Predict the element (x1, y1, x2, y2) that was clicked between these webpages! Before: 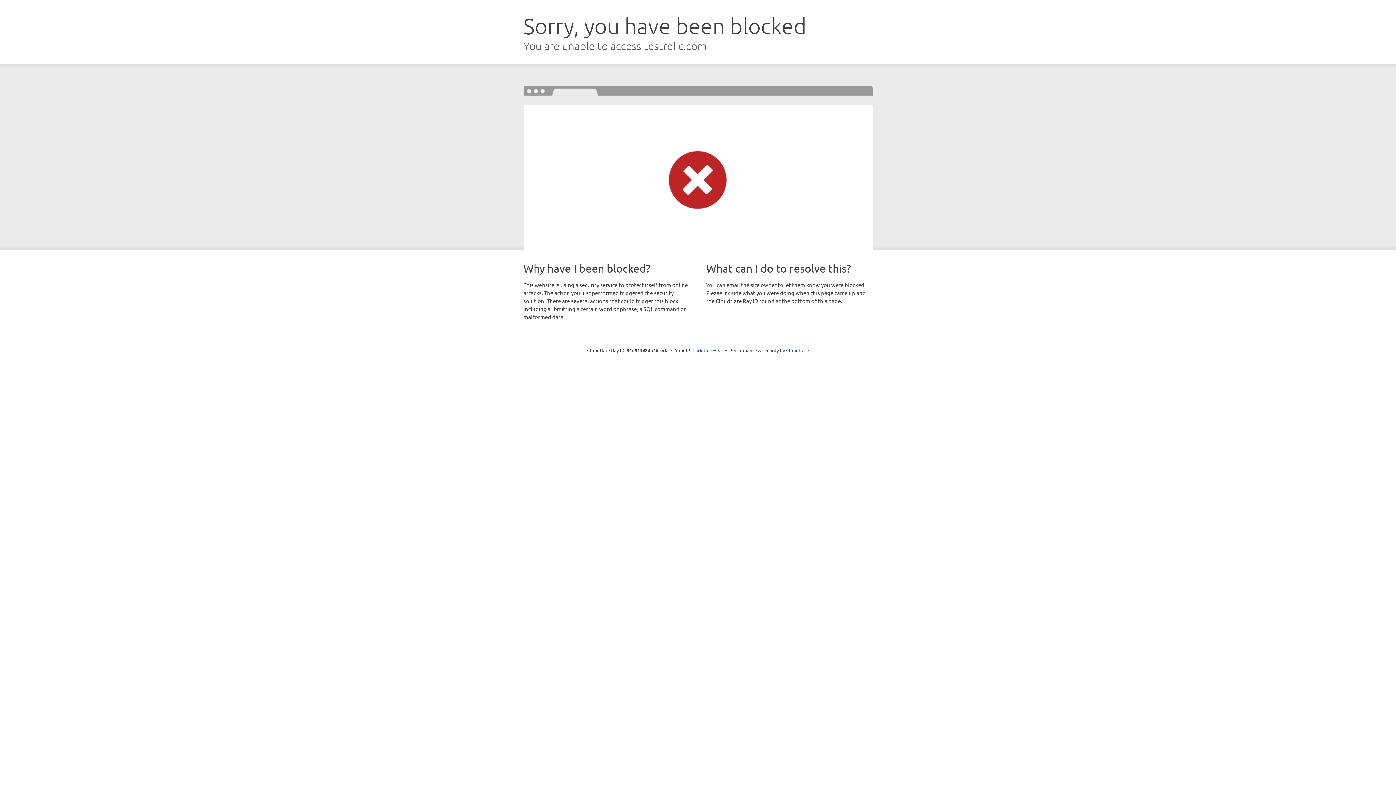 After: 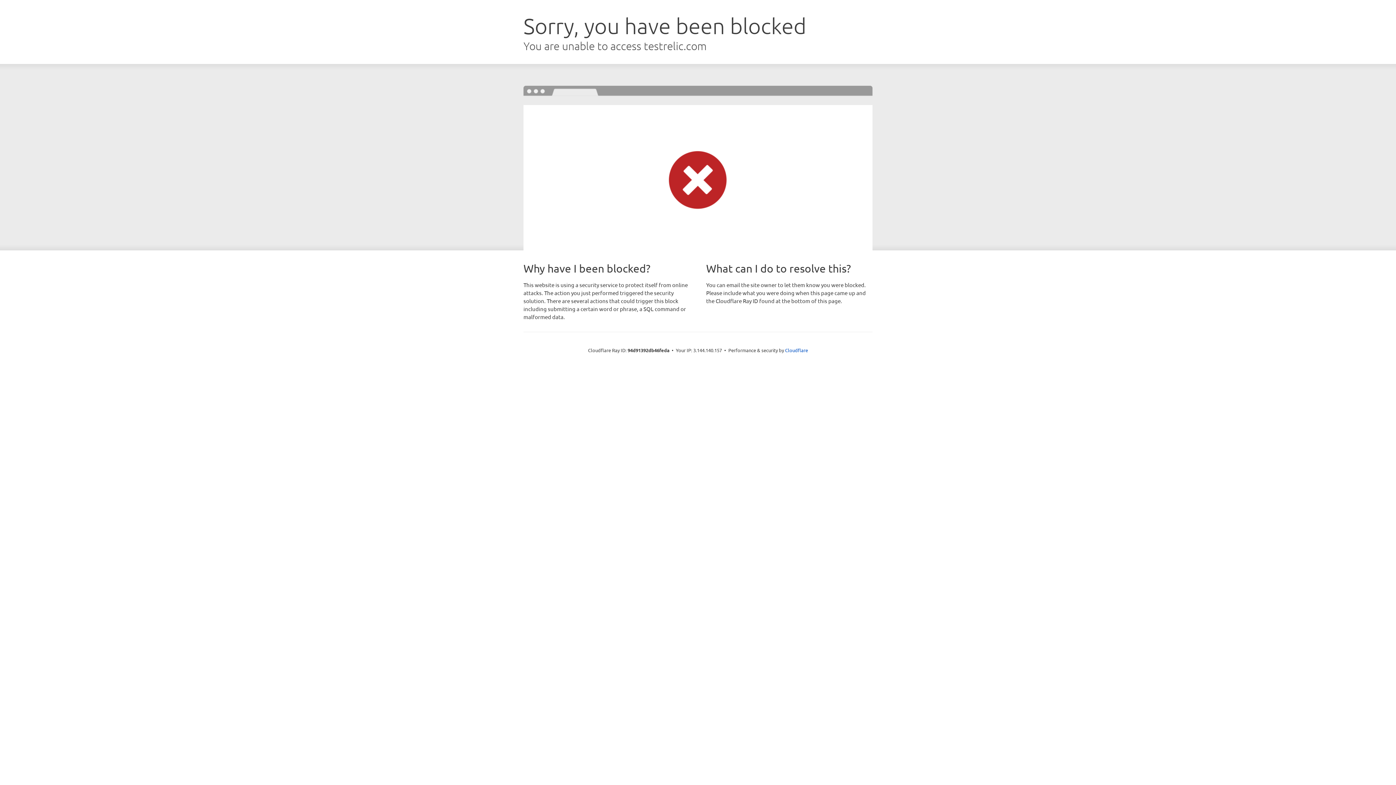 Action: bbox: (692, 346, 723, 353) label: Click to reveal